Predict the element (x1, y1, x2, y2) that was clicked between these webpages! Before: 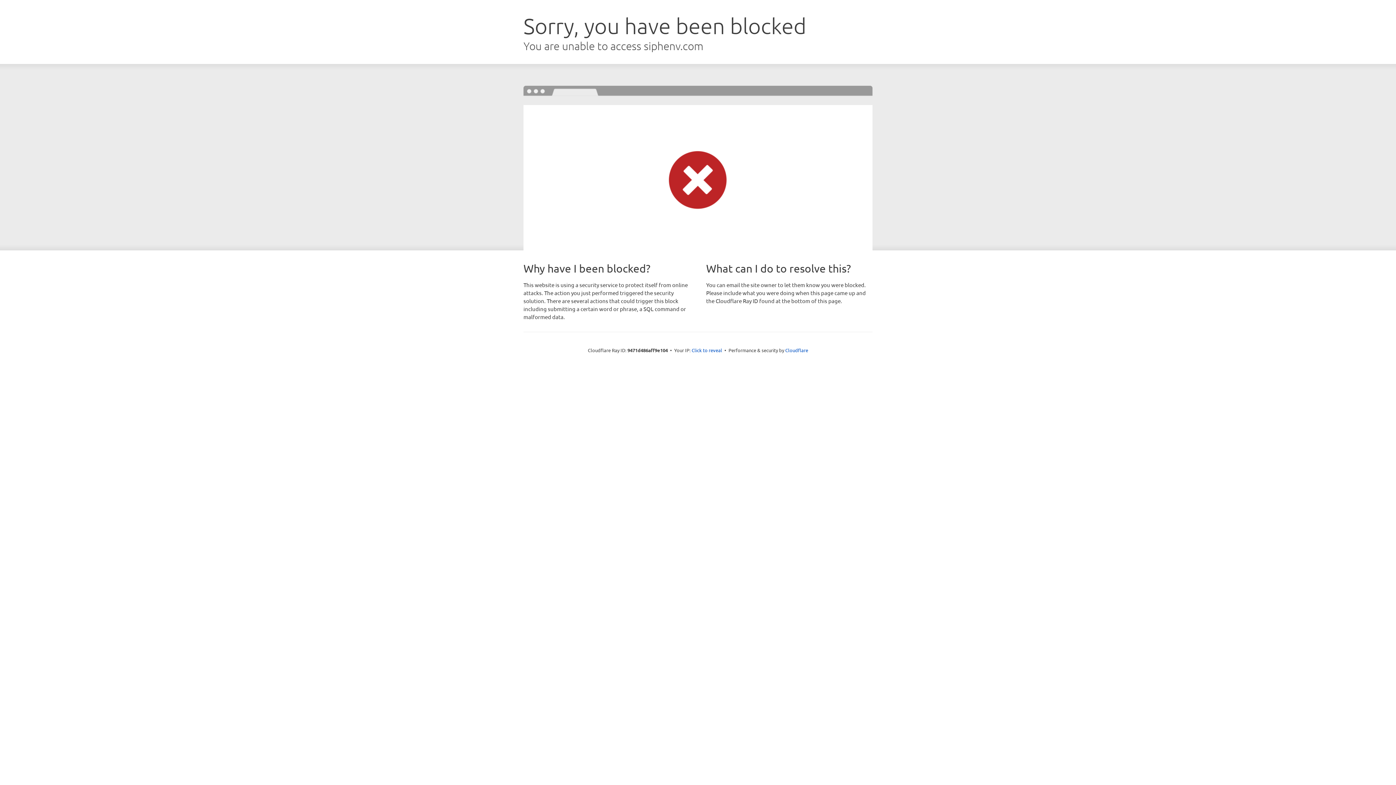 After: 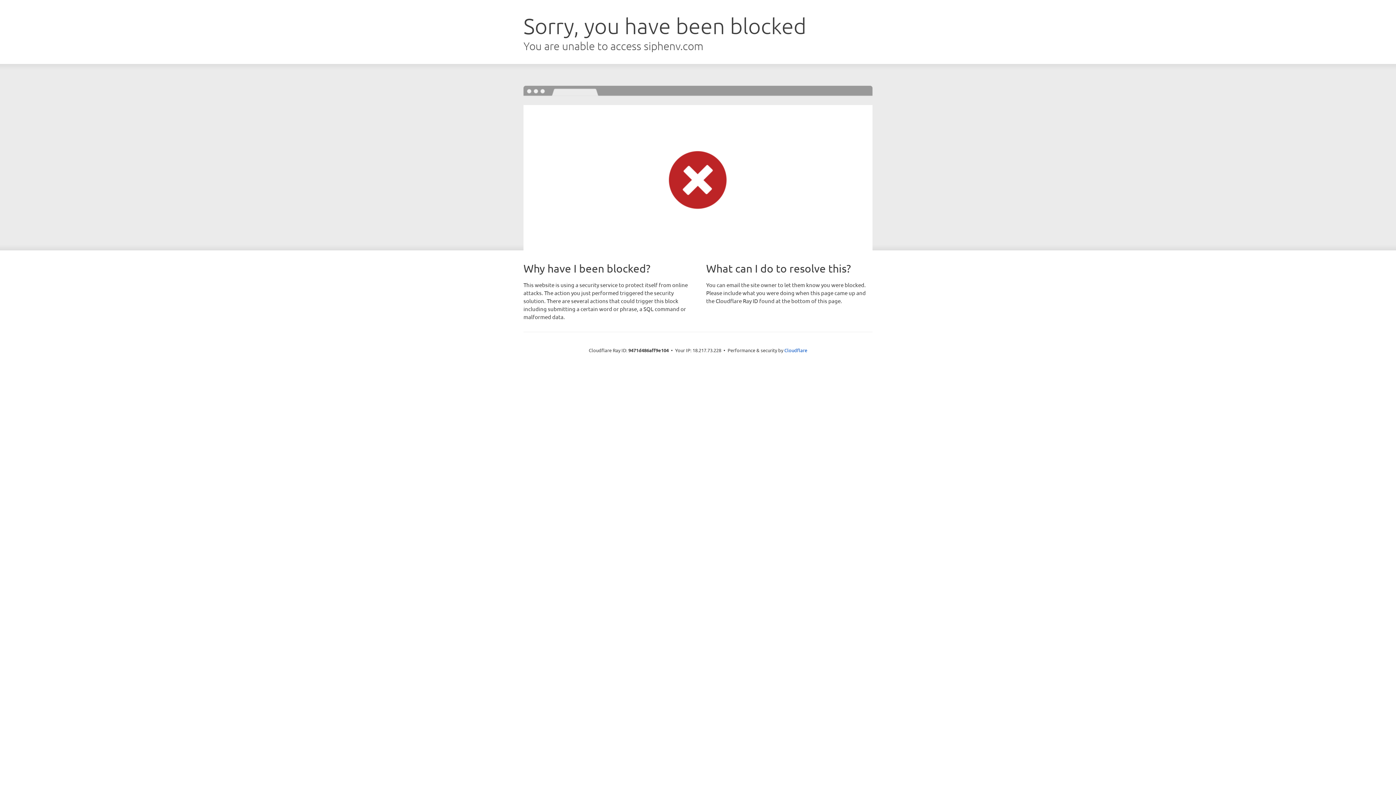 Action: bbox: (691, 346, 722, 353) label: Click to reveal